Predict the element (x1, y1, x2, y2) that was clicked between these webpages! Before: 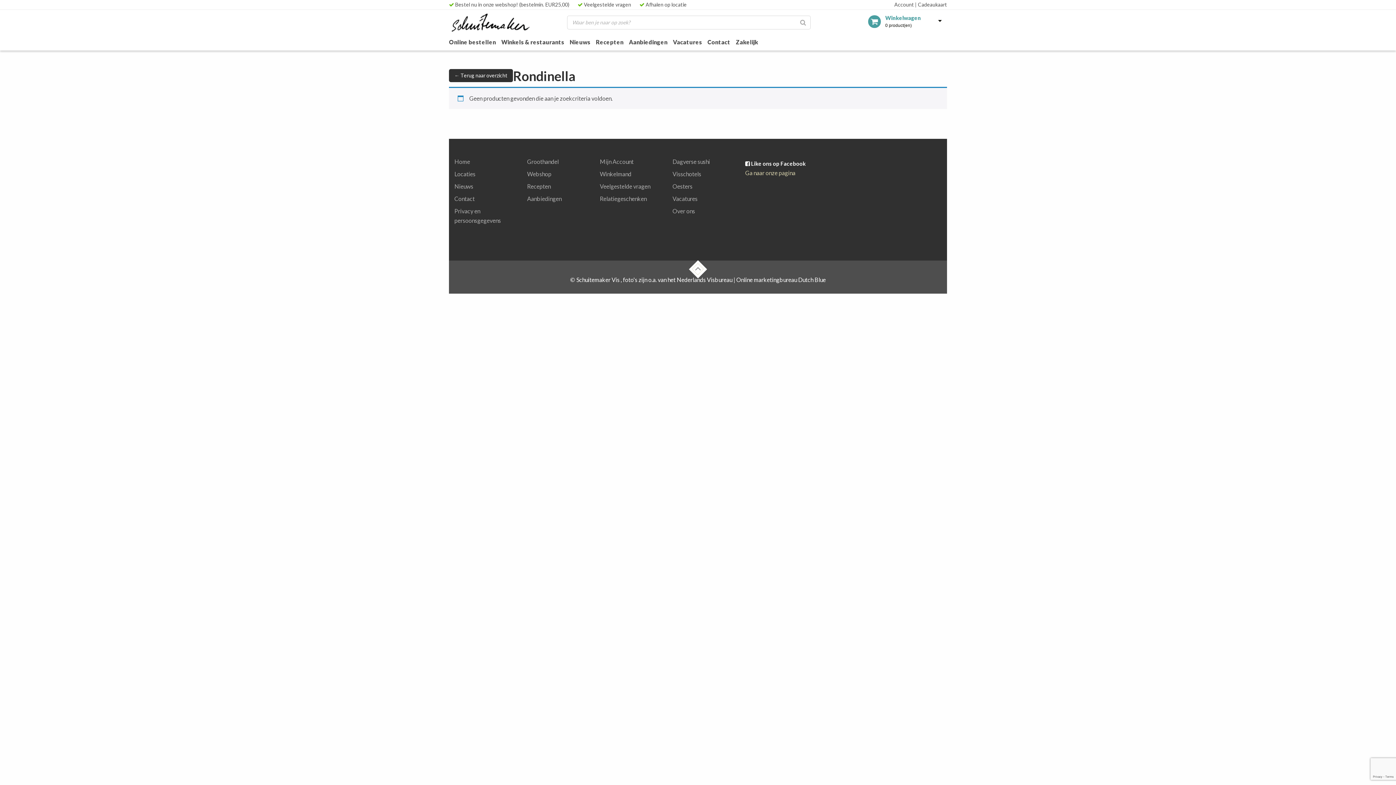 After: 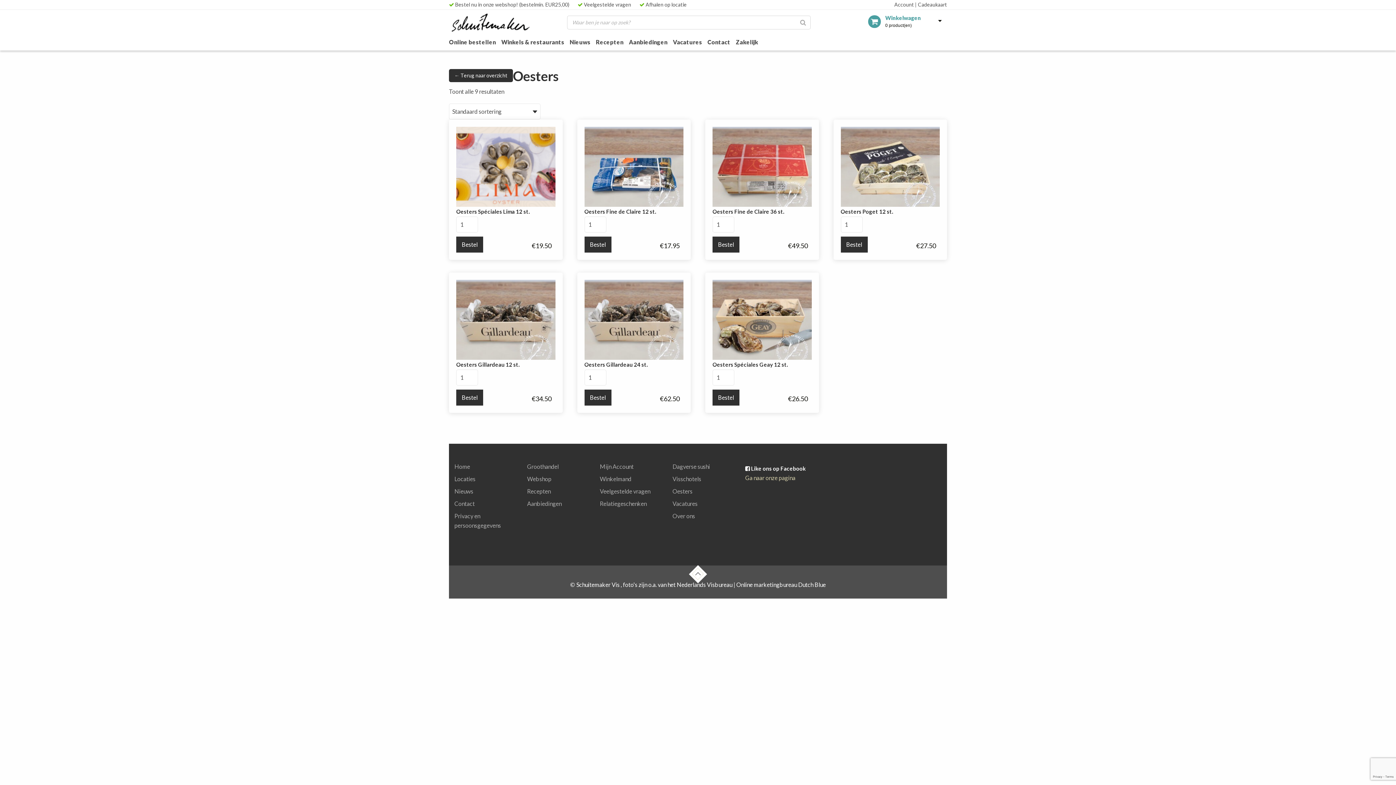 Action: bbox: (672, 182, 692, 189) label: Oesters